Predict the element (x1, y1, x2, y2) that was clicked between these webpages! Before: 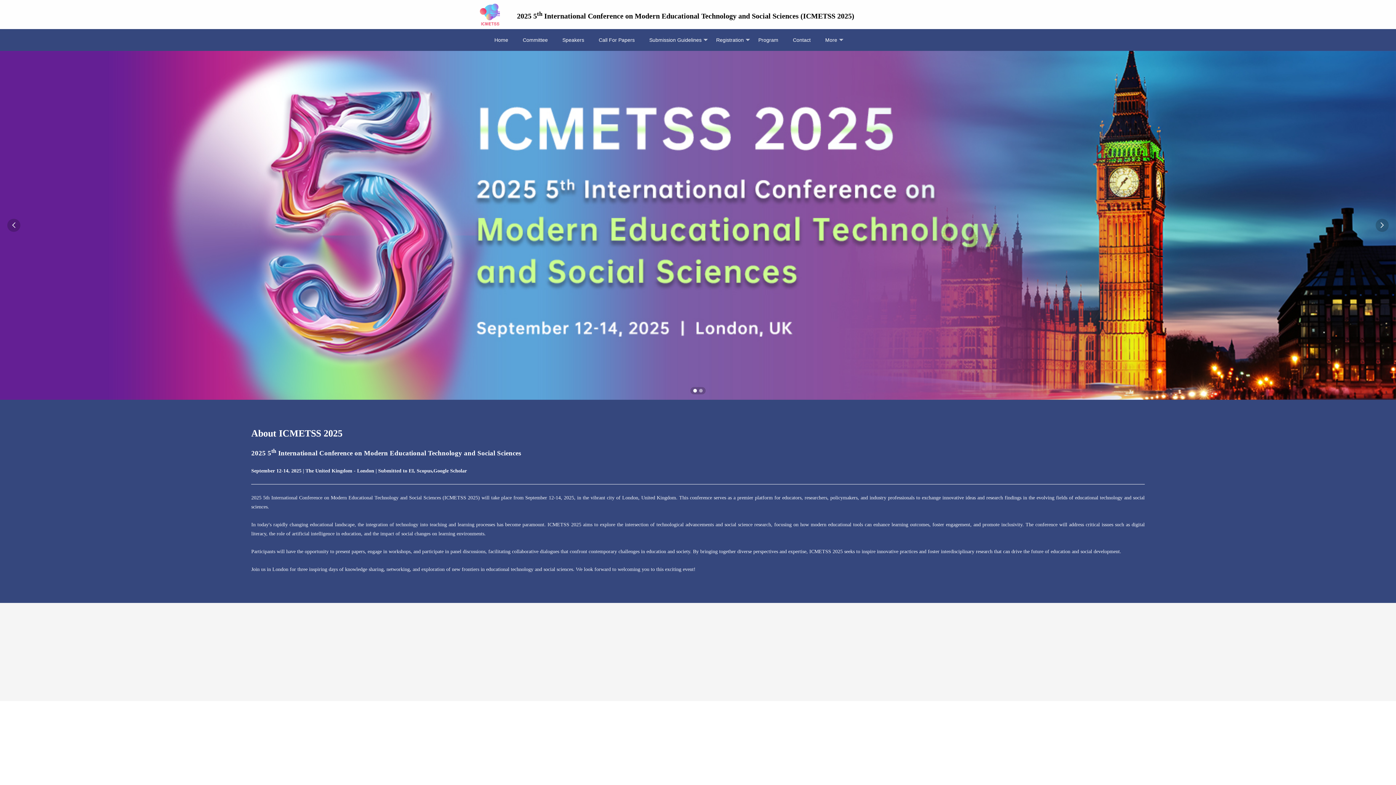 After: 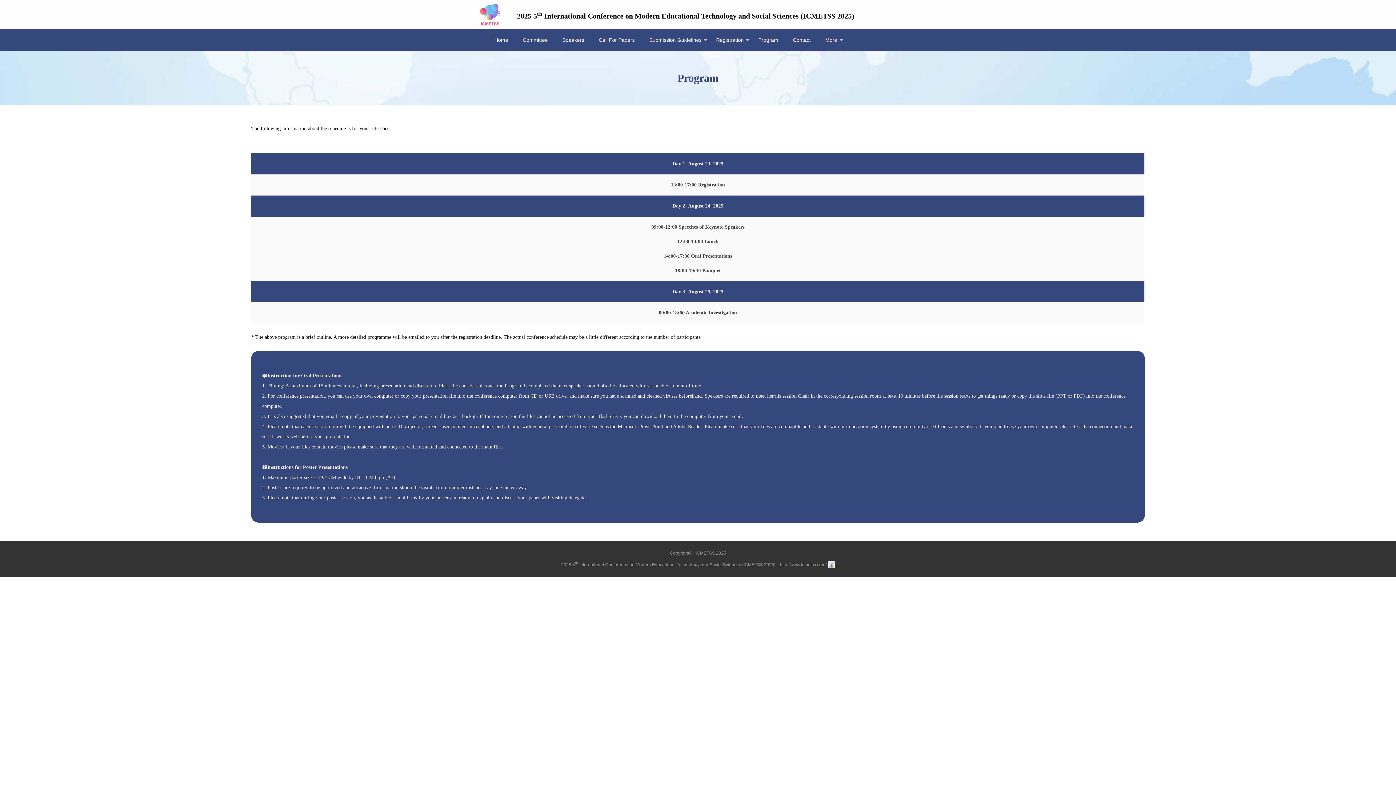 Action: bbox: (751, 29, 785, 50) label: Program